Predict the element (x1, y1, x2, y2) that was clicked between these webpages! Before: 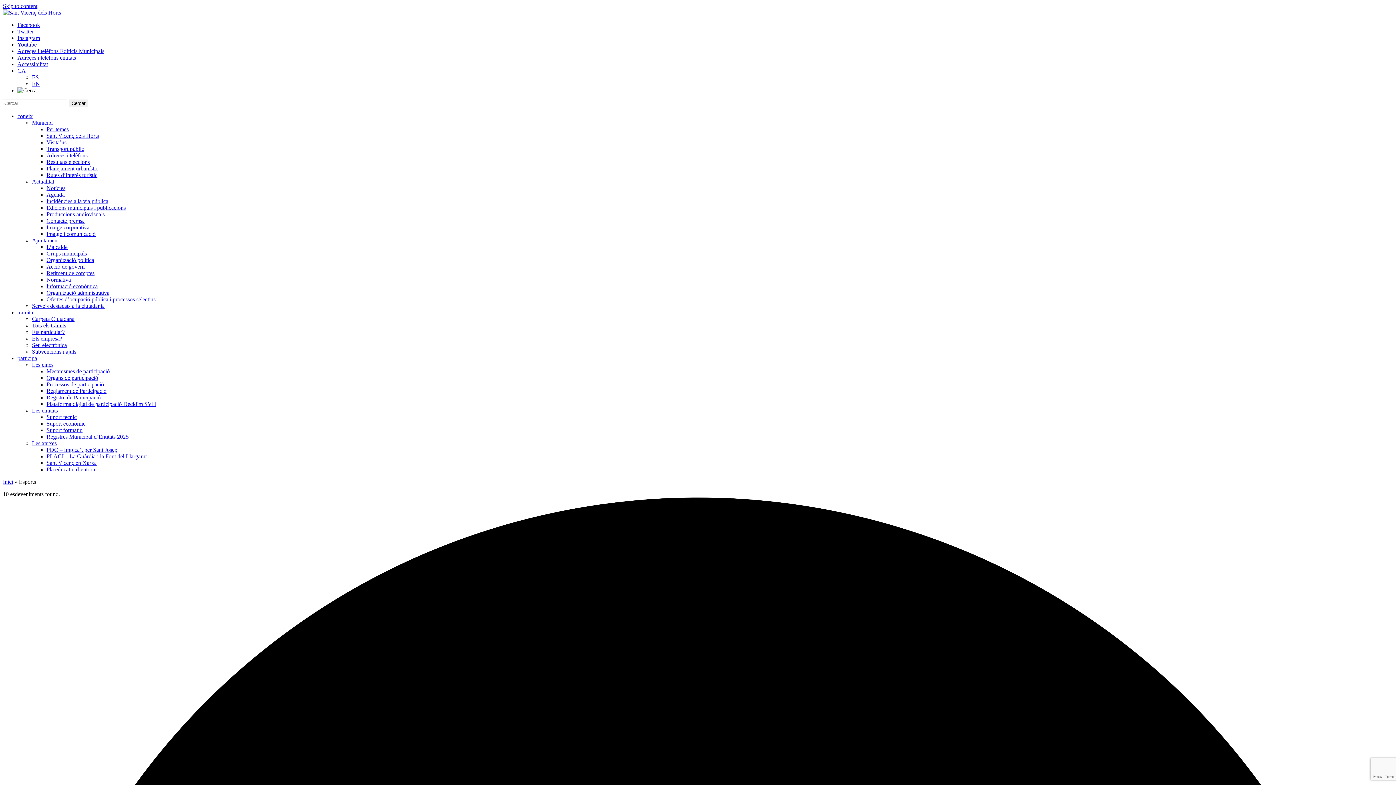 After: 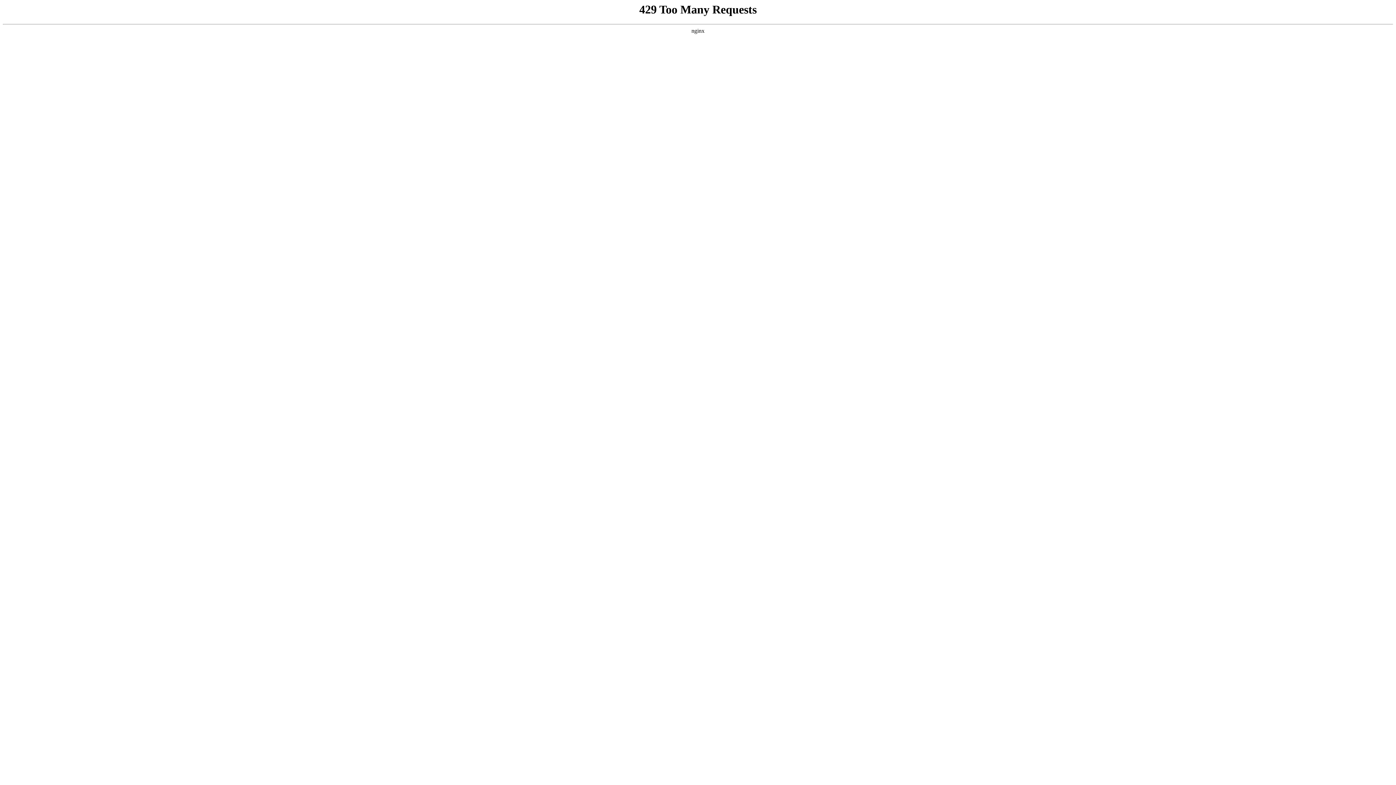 Action: bbox: (46, 250, 86, 256) label: Grups municipals